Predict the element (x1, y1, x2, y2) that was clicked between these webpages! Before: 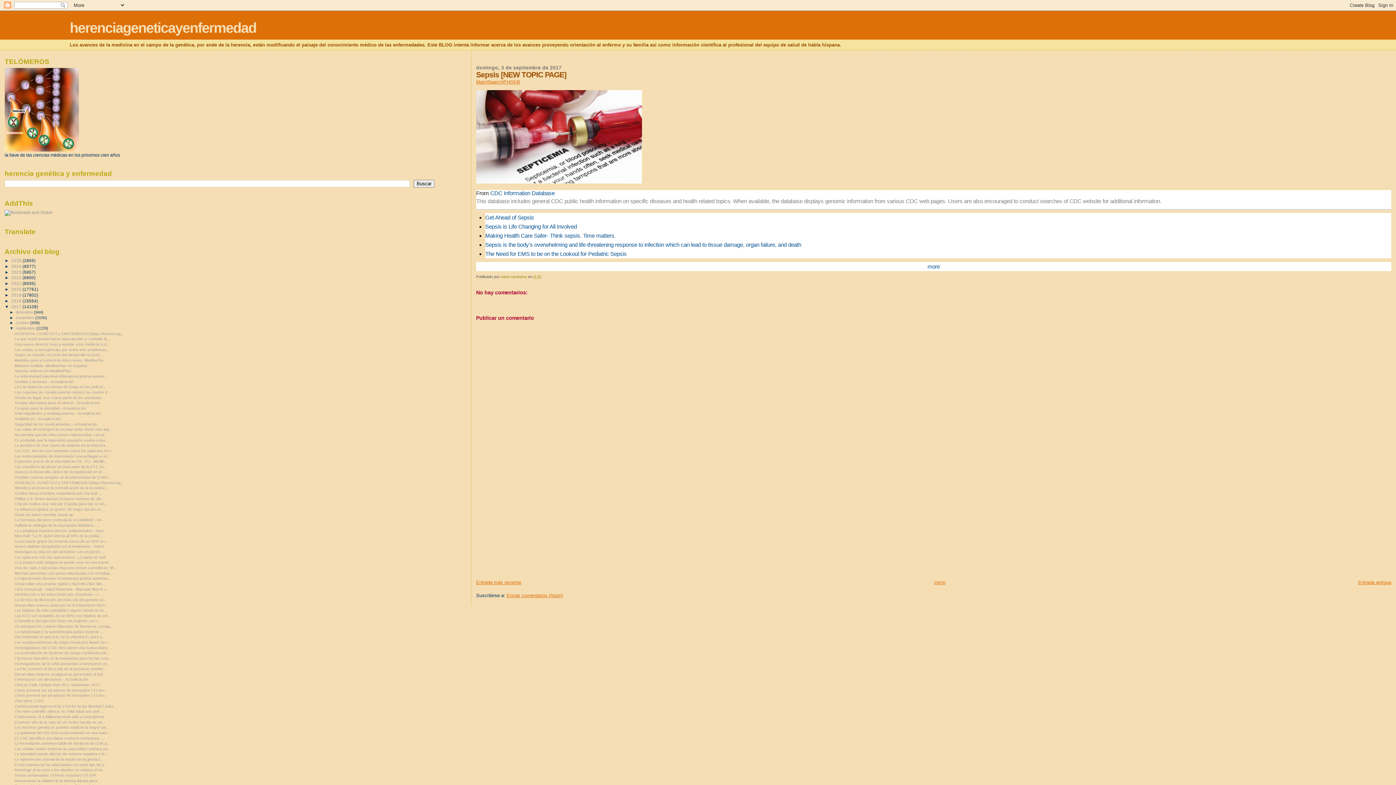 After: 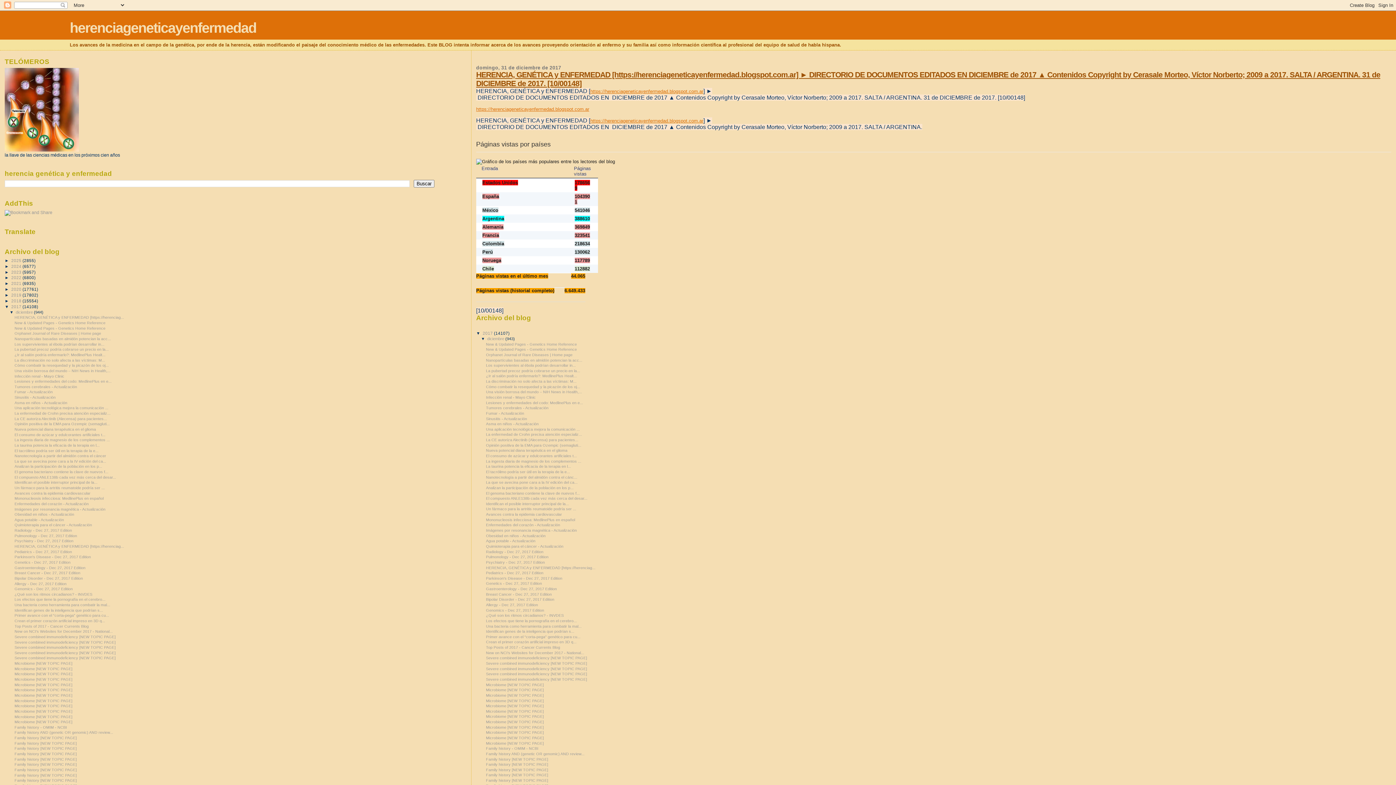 Action: label: diciembre  bbox: (15, 310, 33, 314)